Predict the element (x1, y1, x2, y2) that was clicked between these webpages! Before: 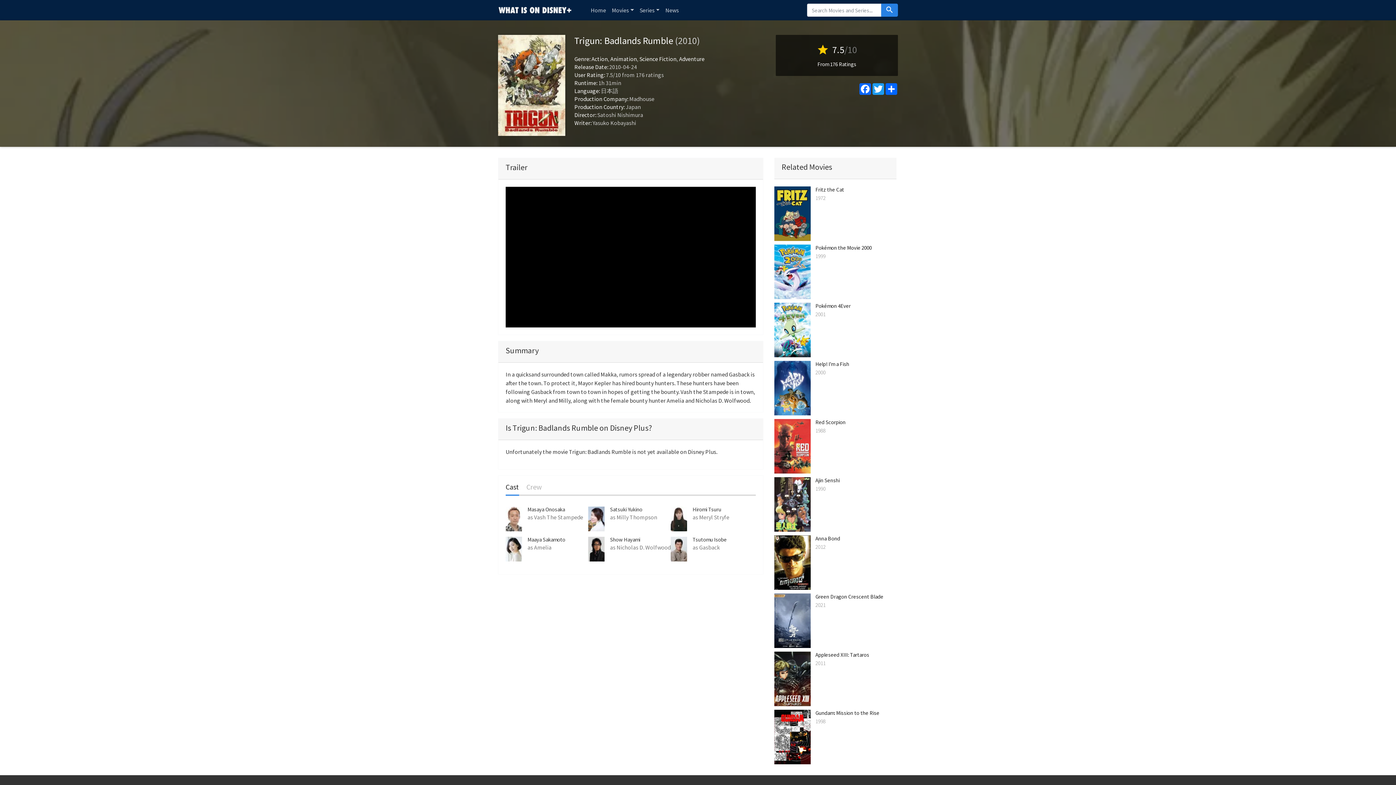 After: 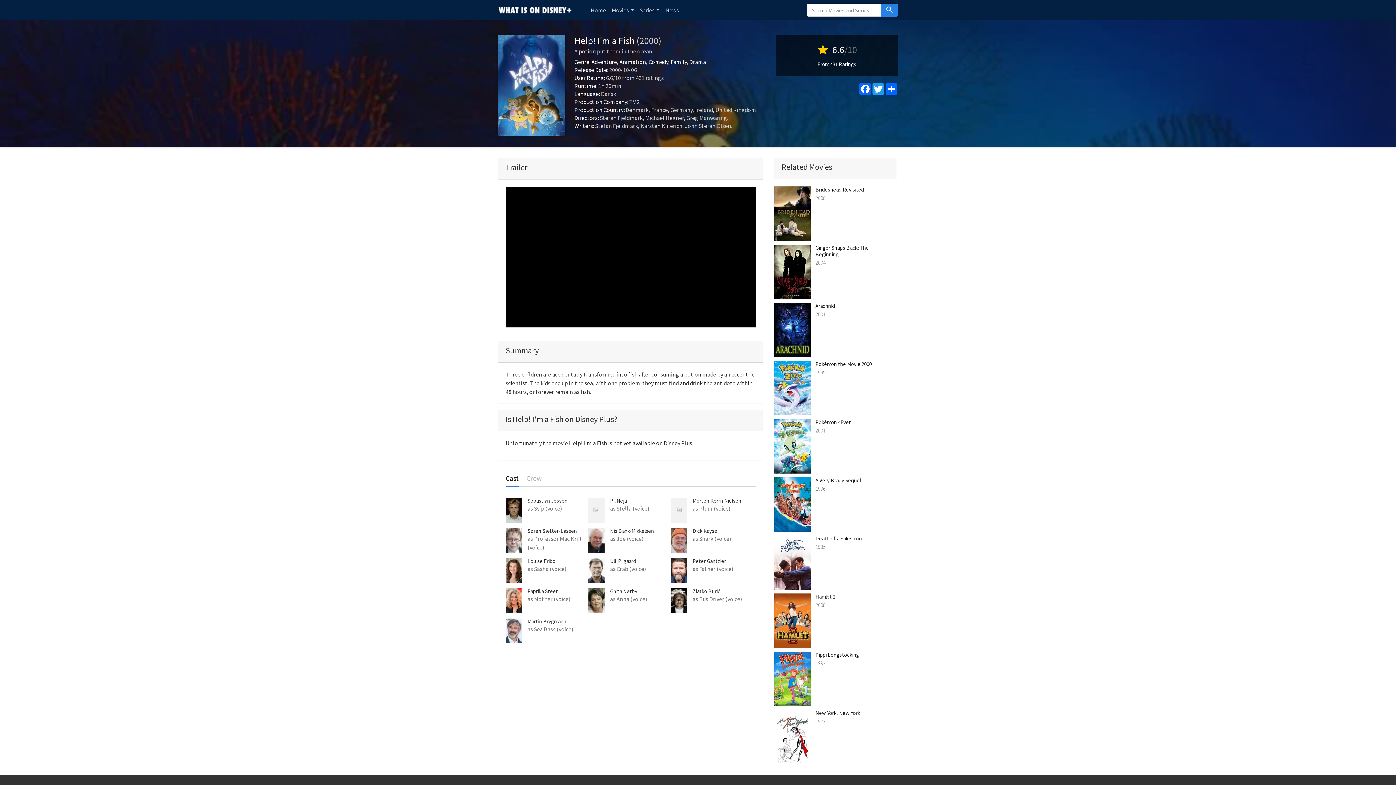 Action: bbox: (774, 383, 810, 391)